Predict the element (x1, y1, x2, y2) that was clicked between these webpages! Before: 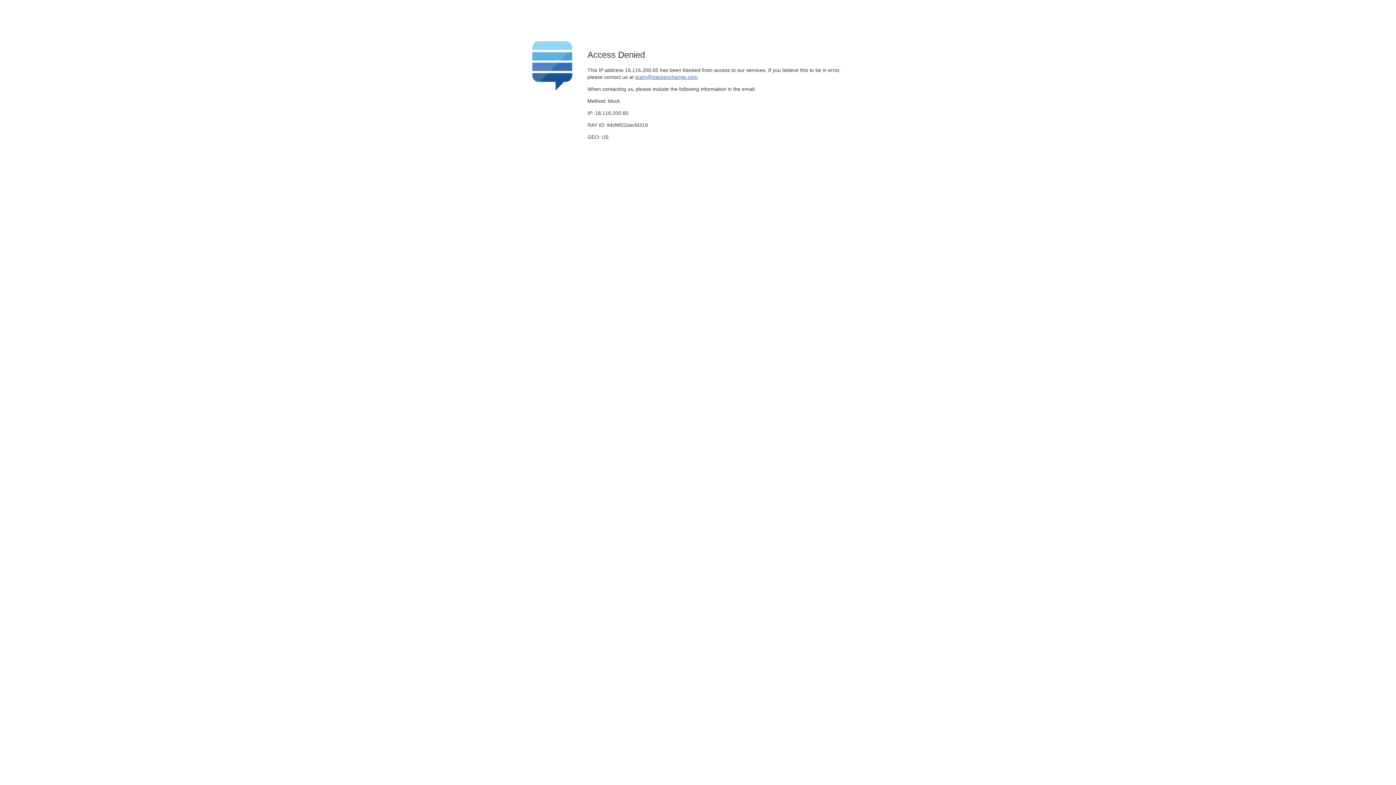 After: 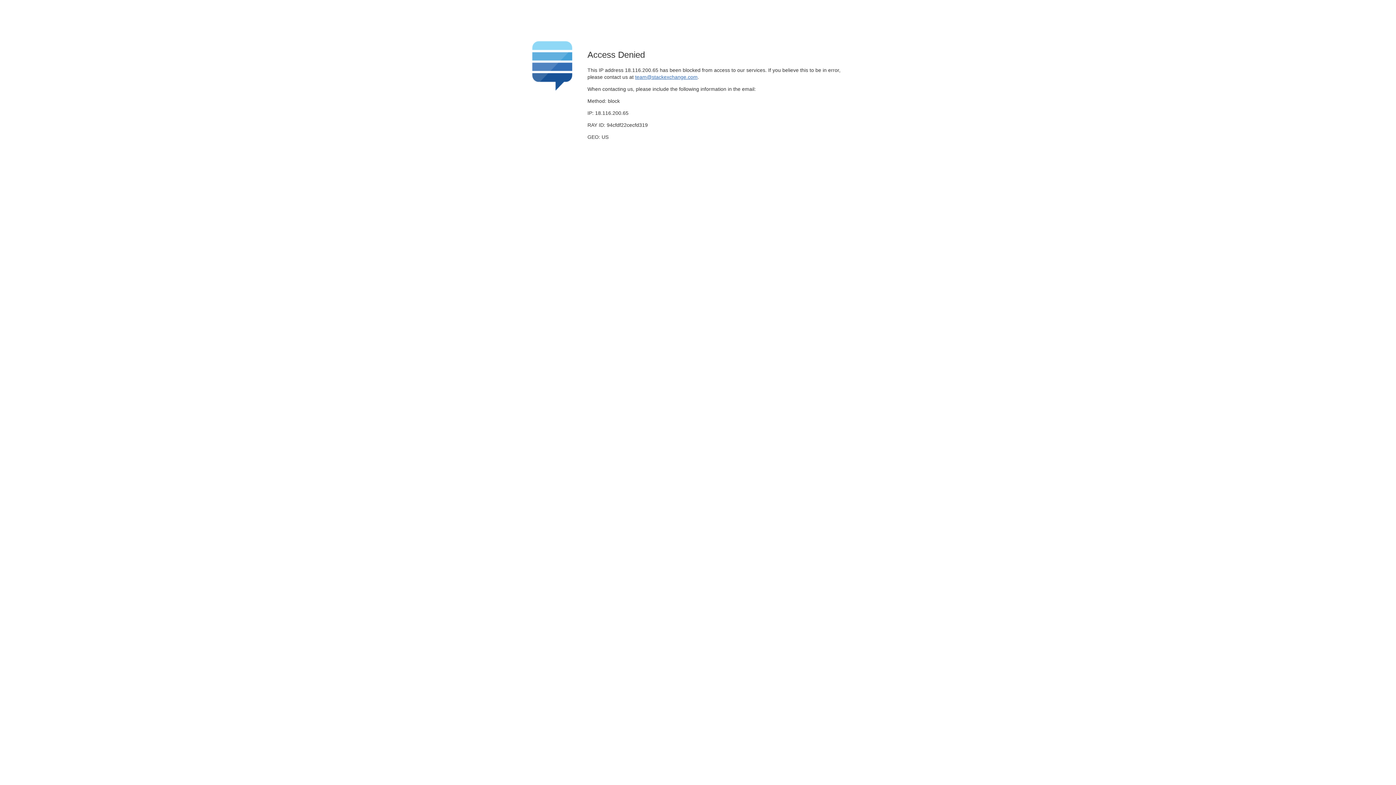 Action: label: team@stackexchange.com bbox: (635, 74, 697, 79)